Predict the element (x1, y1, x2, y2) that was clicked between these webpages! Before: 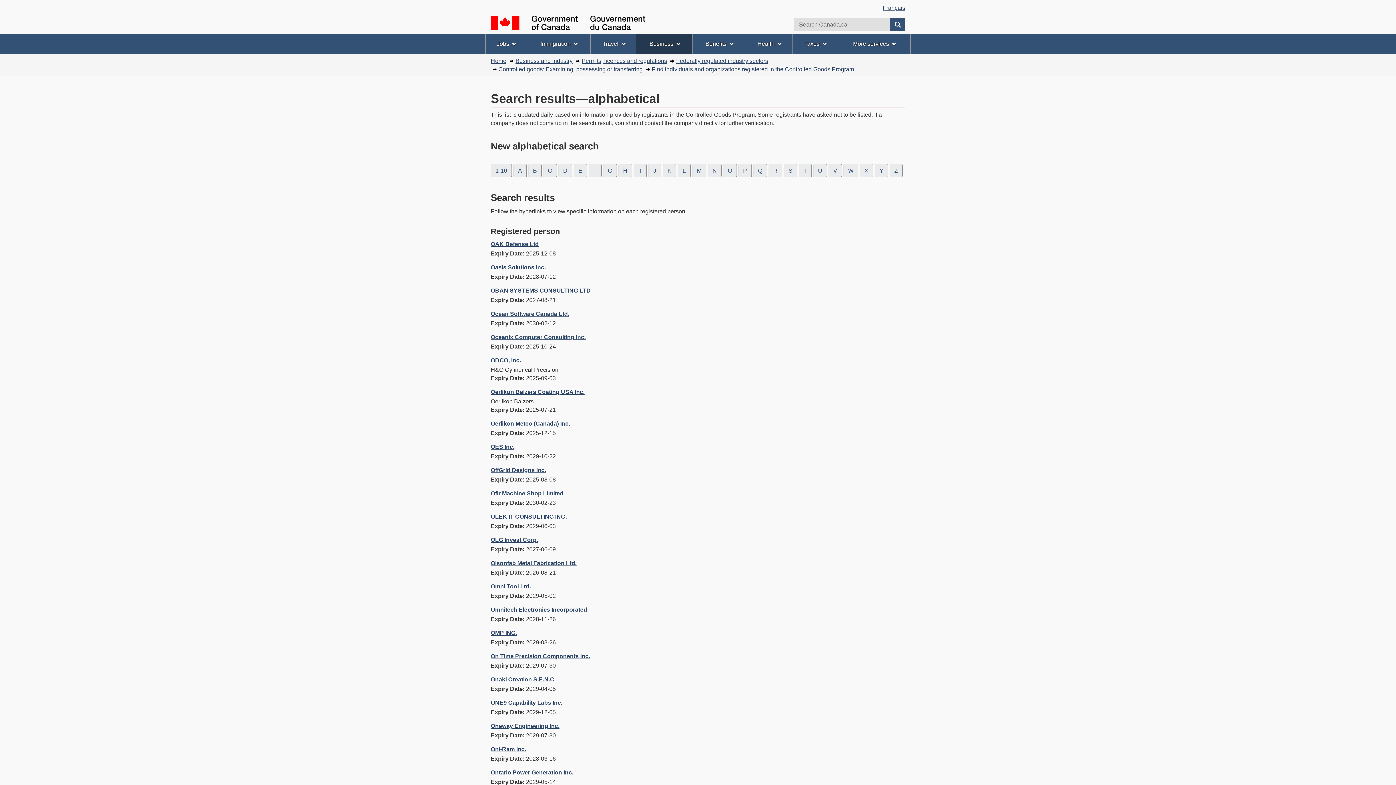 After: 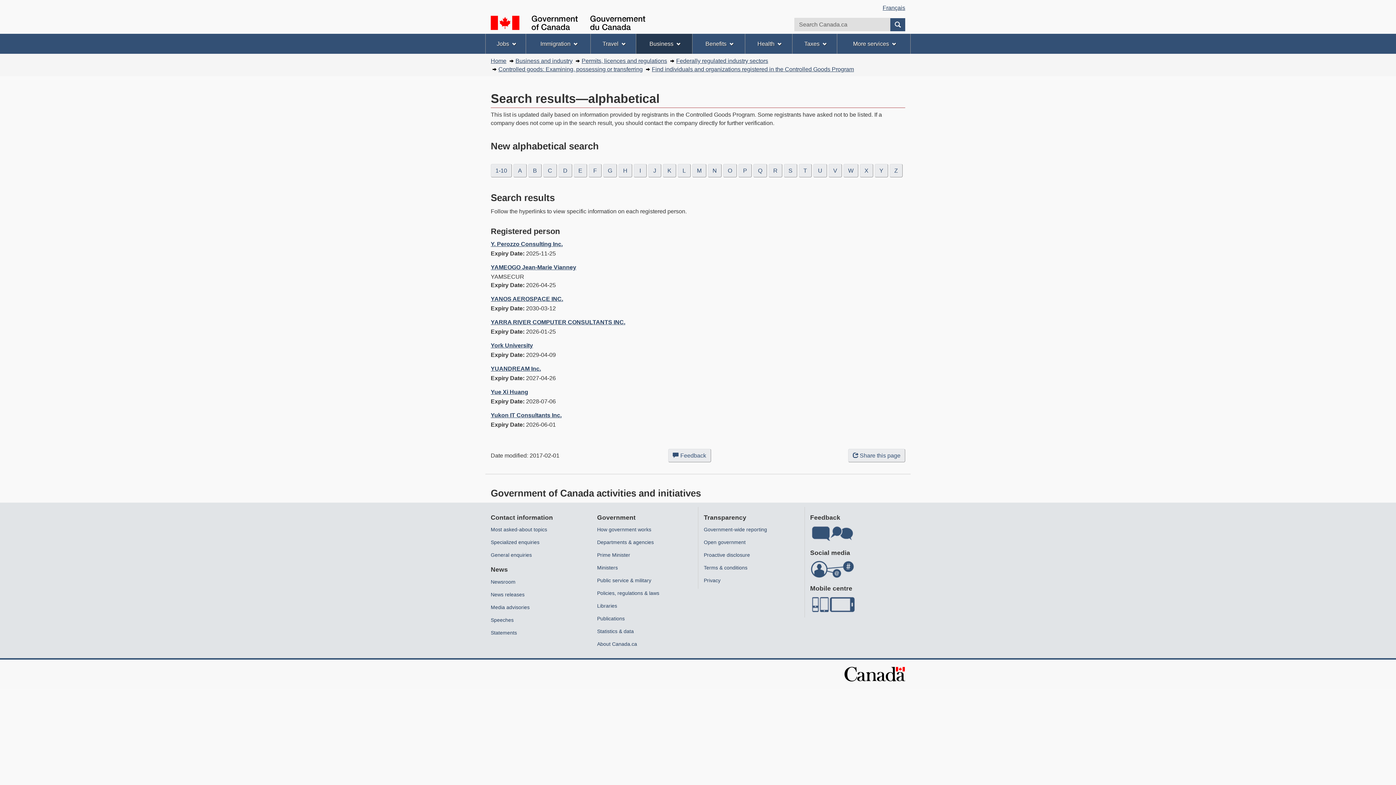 Action: bbox: (874, 163, 888, 177) label: Y
Registered Person names starting with the letter Y